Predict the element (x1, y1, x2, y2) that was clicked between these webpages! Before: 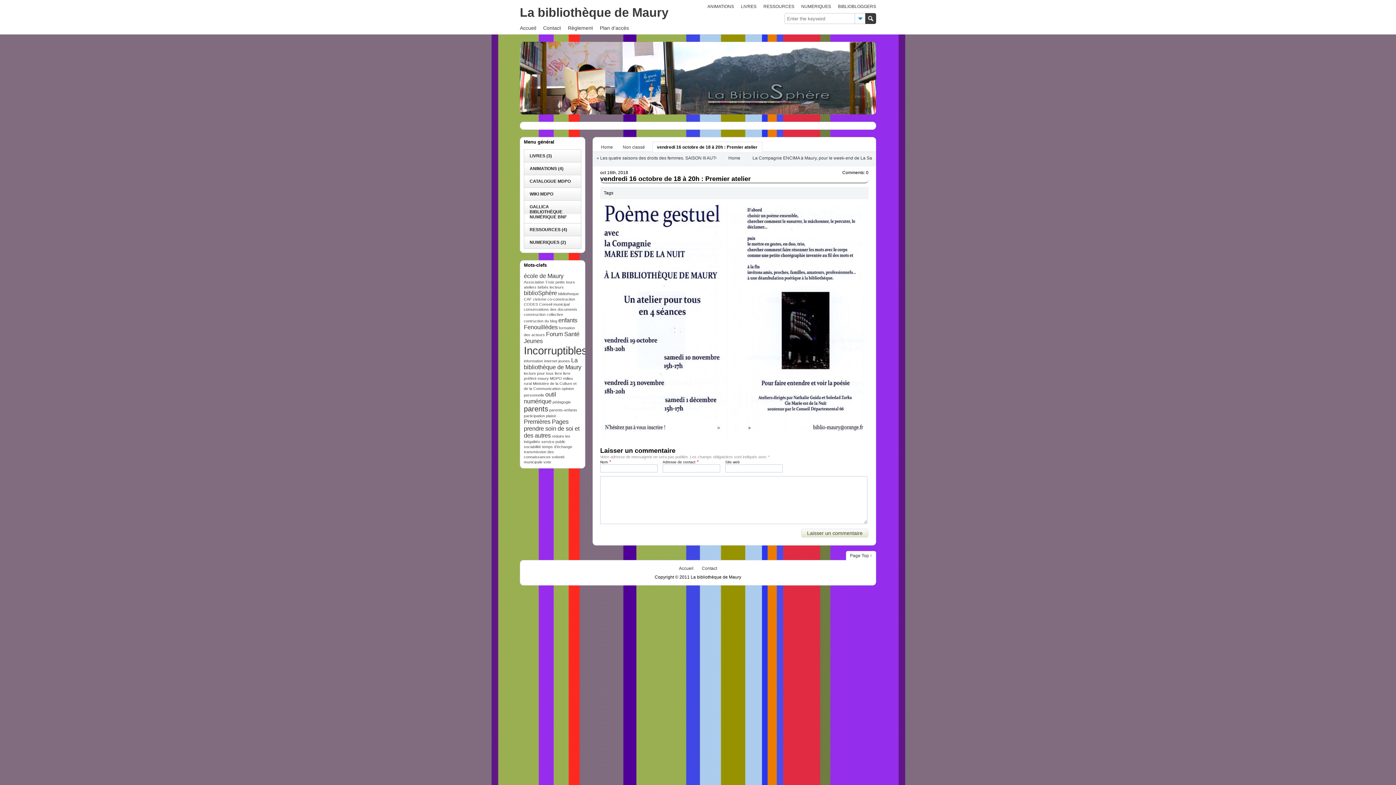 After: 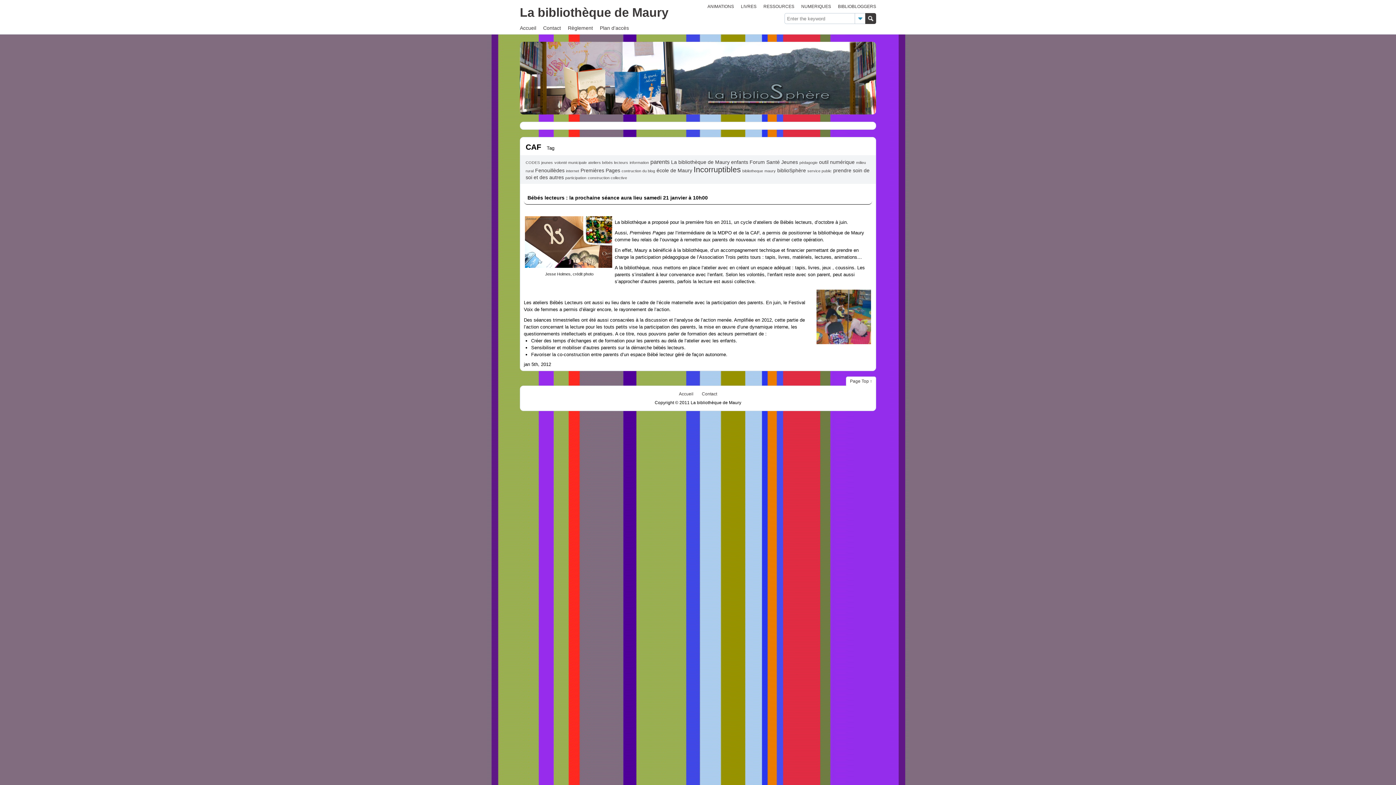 Action: label: CAF bbox: (524, 297, 532, 301)